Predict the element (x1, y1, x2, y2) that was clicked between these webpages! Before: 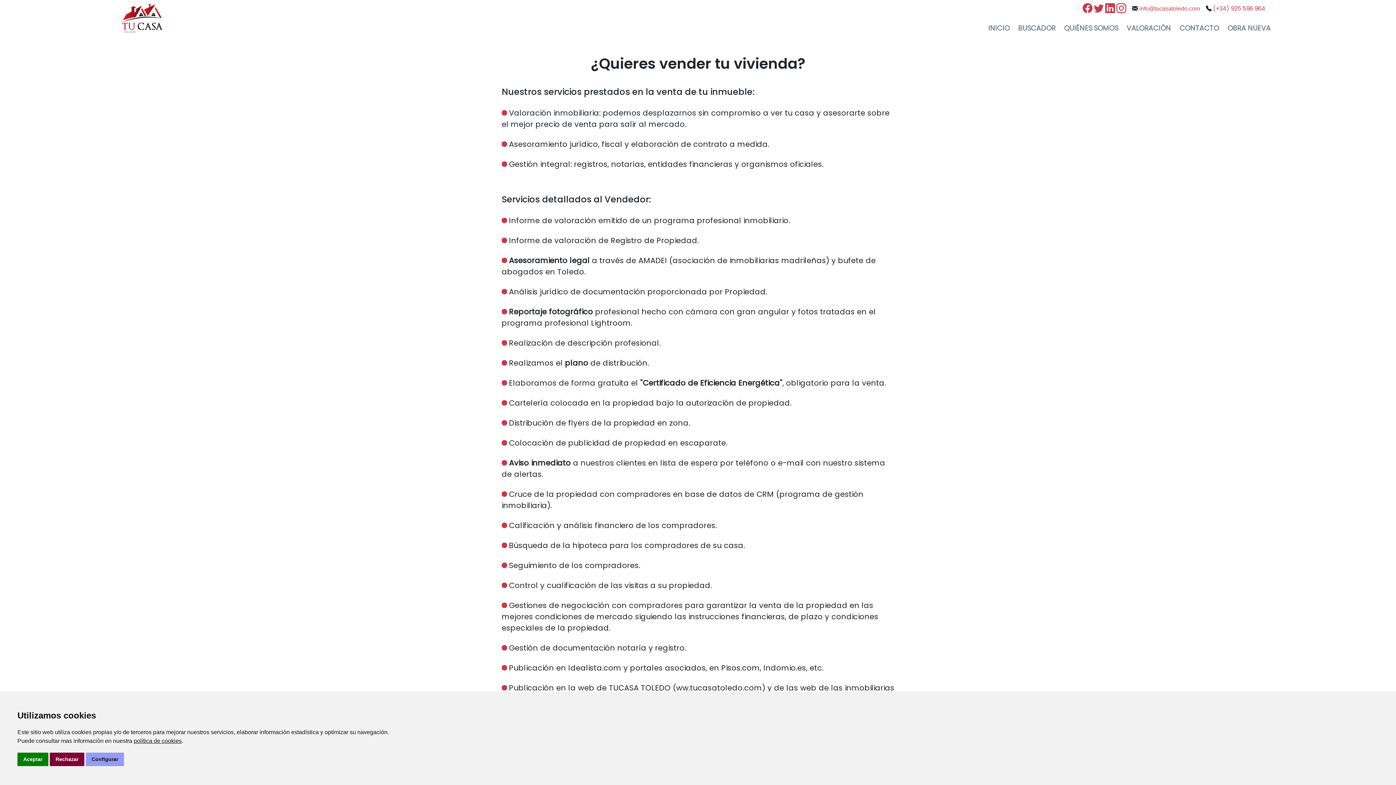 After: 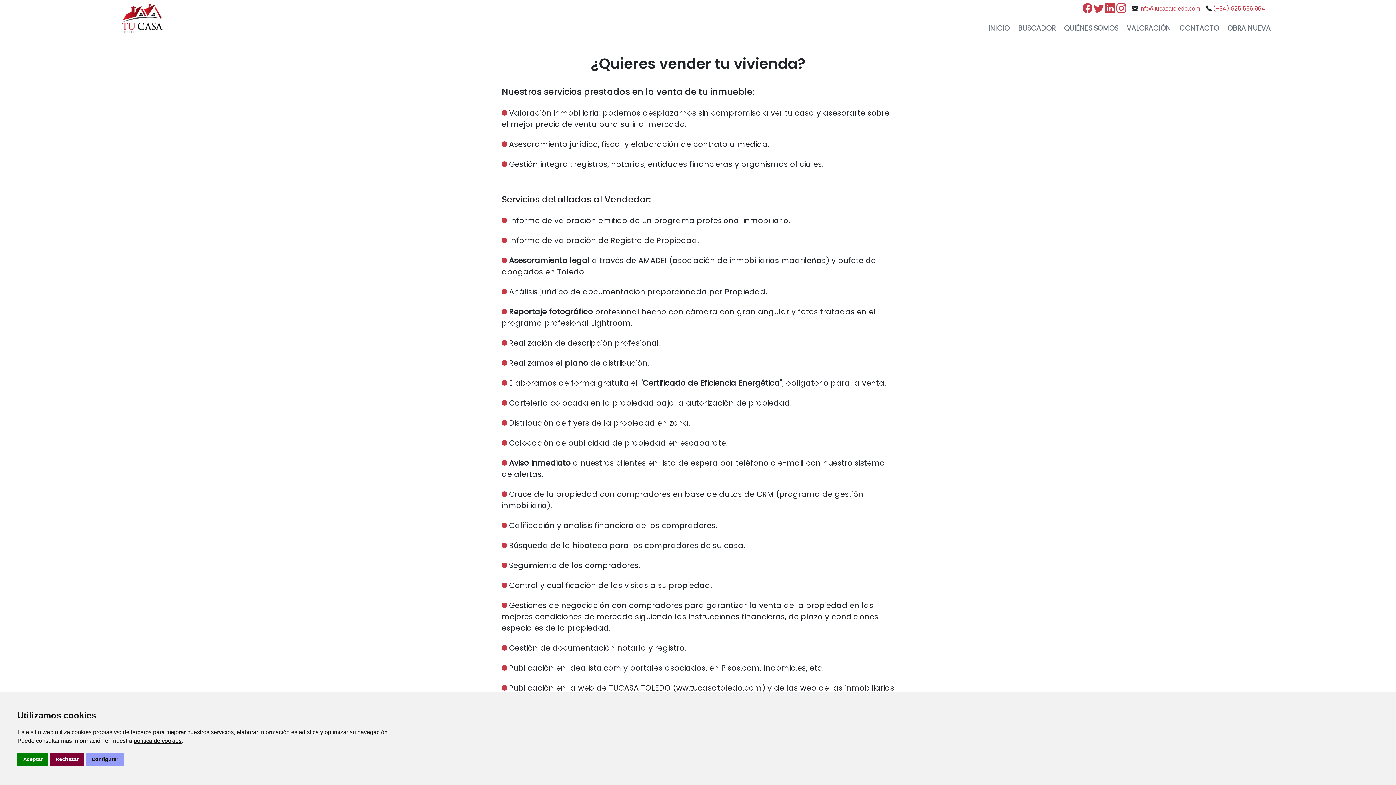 Action: bbox: (1139, 5, 1200, 11) label: info@tucasatoledo.com